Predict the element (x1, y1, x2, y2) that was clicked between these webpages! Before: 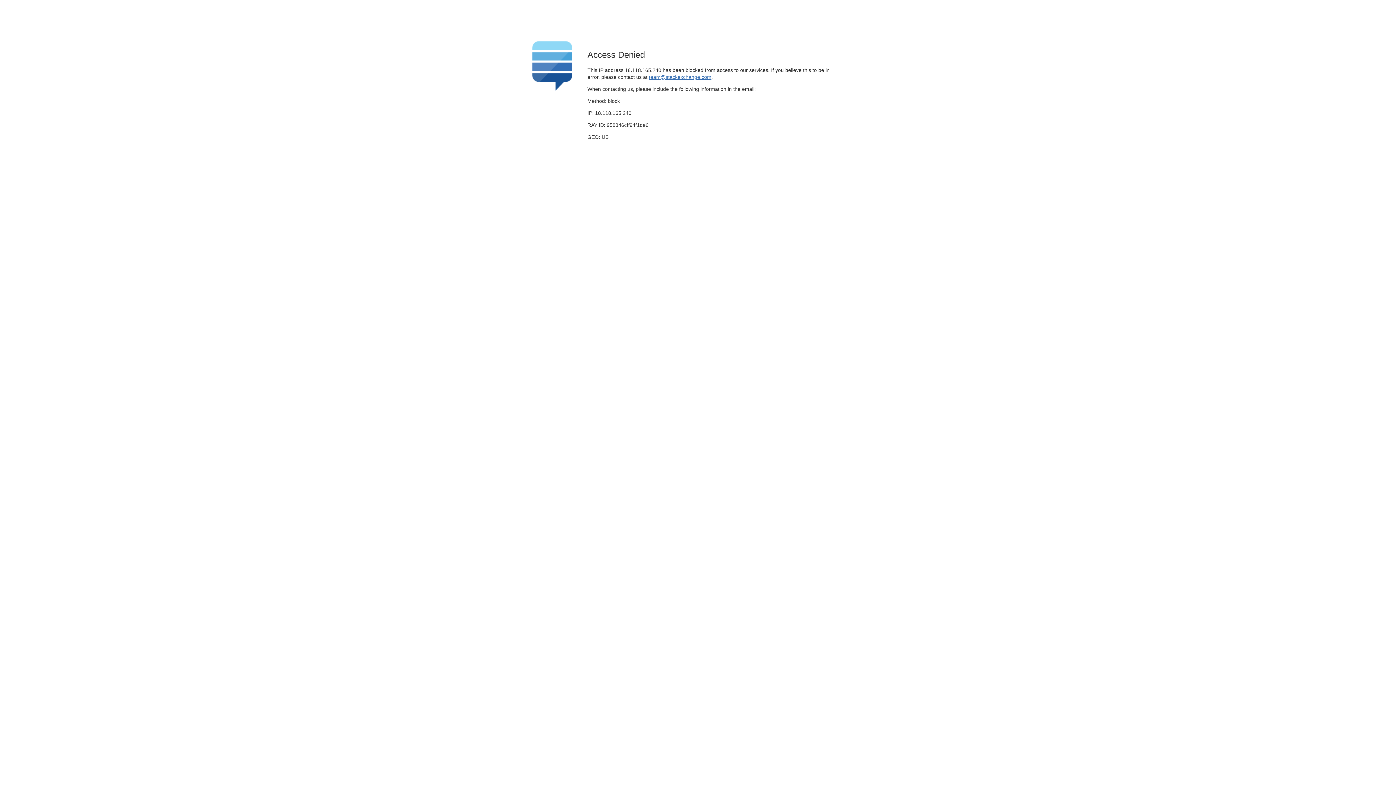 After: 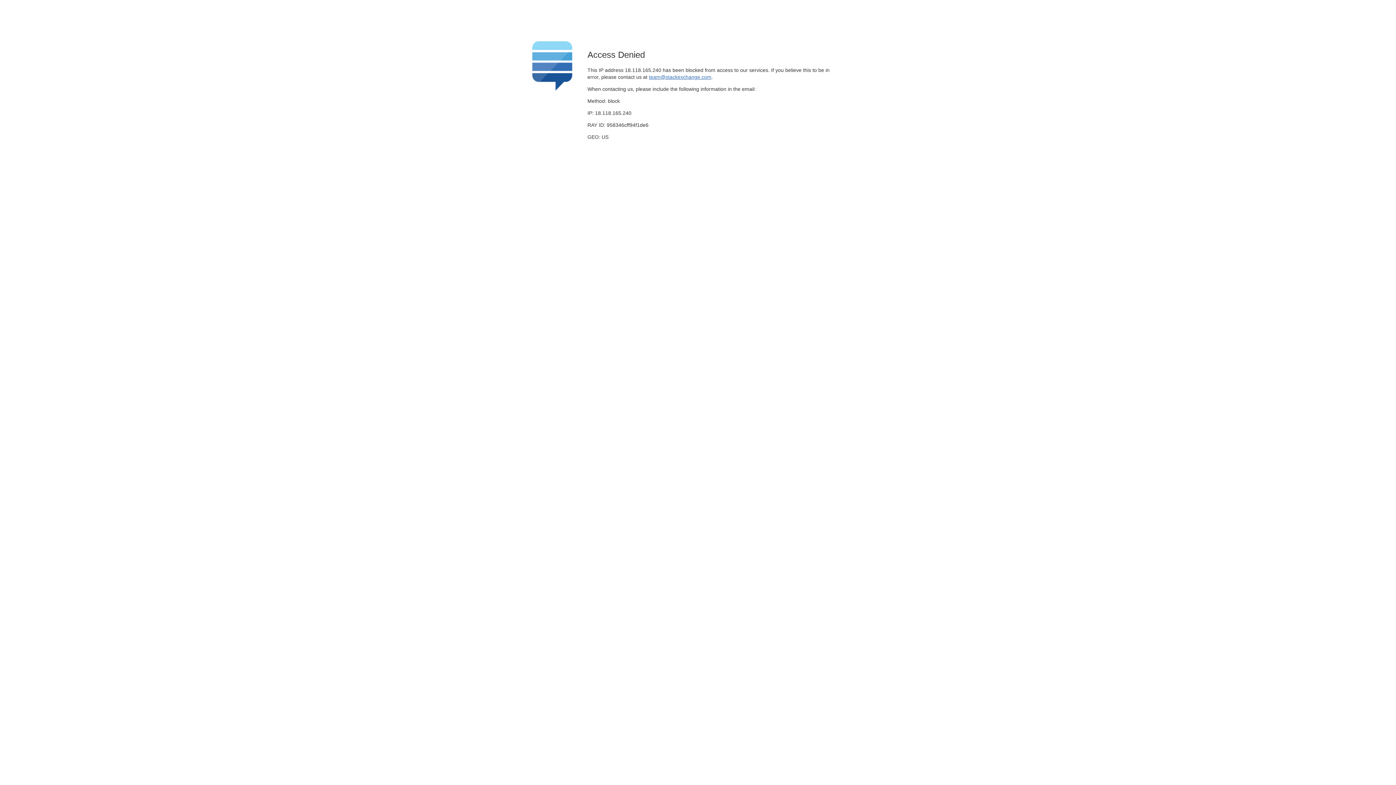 Action: label: team@stackexchange.com bbox: (649, 74, 711, 79)